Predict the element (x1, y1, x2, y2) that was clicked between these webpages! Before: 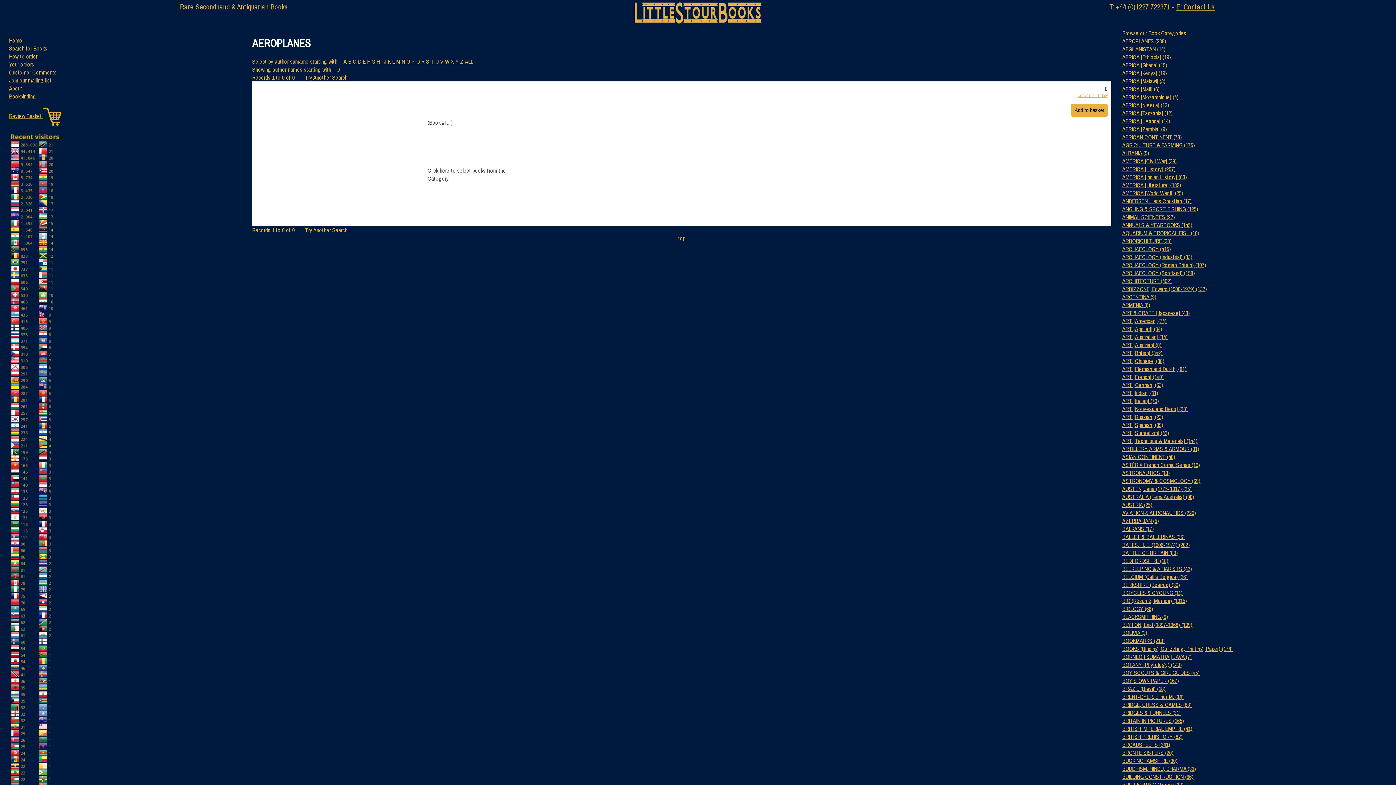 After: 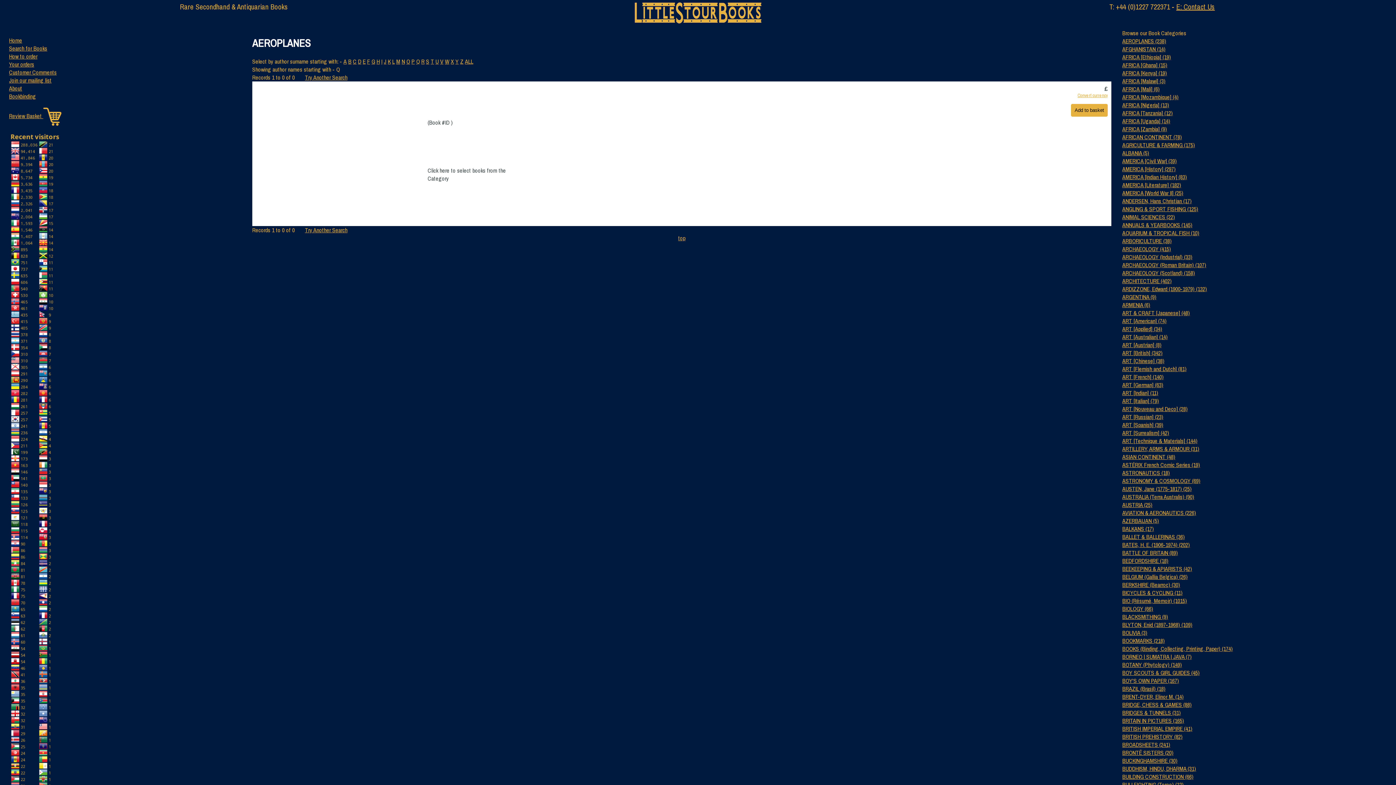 Action: bbox: (43, 112, 61, 120)